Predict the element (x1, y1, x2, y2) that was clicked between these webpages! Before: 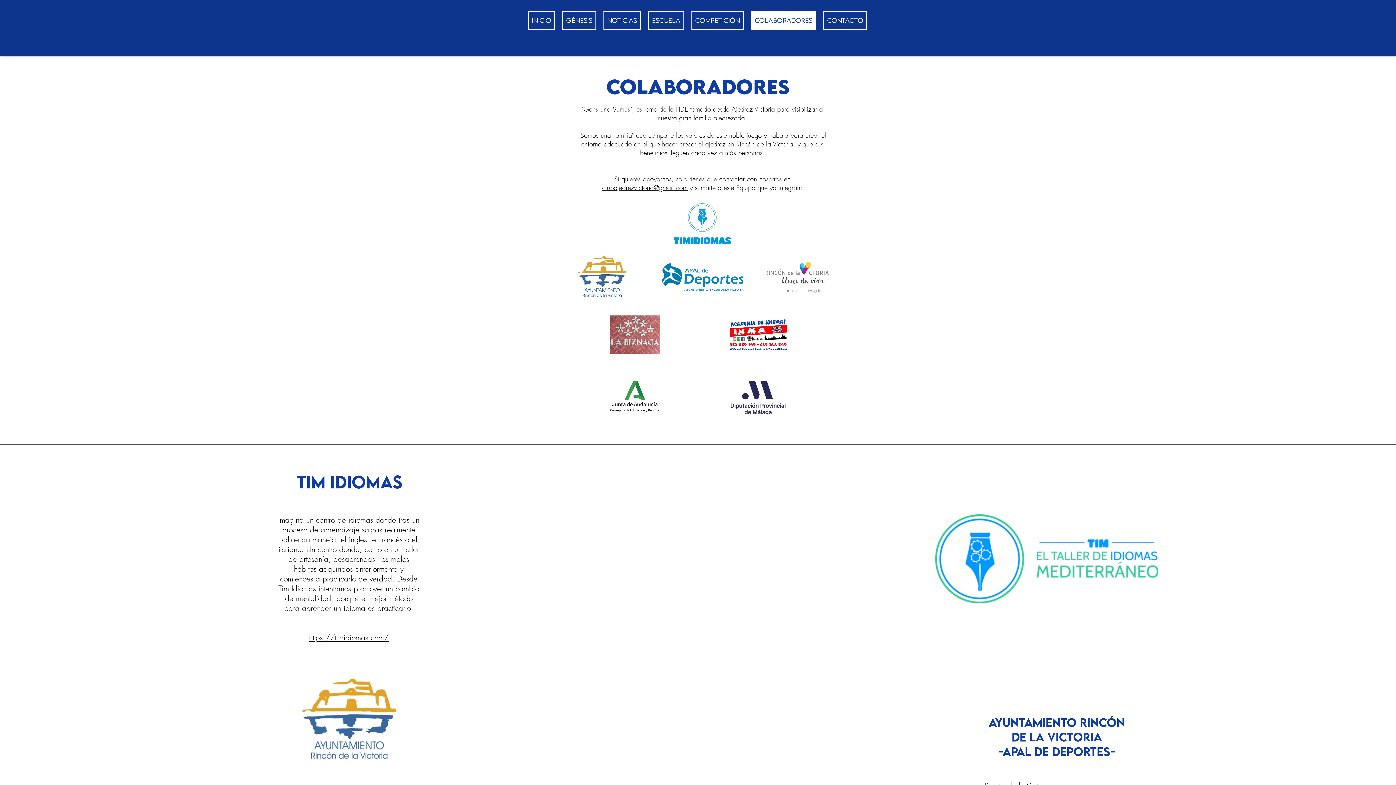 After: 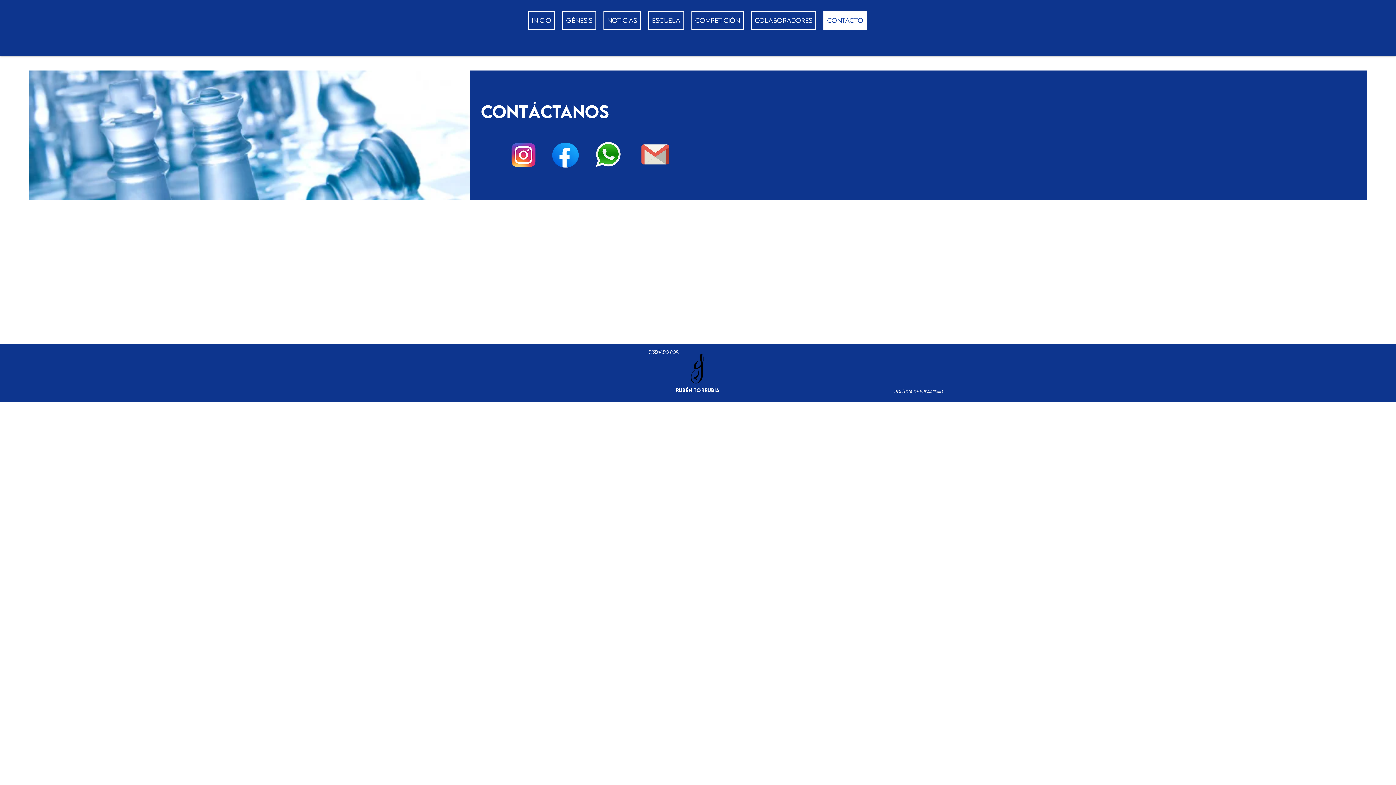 Action: bbox: (823, 11, 867, 29) label: CONTACTO